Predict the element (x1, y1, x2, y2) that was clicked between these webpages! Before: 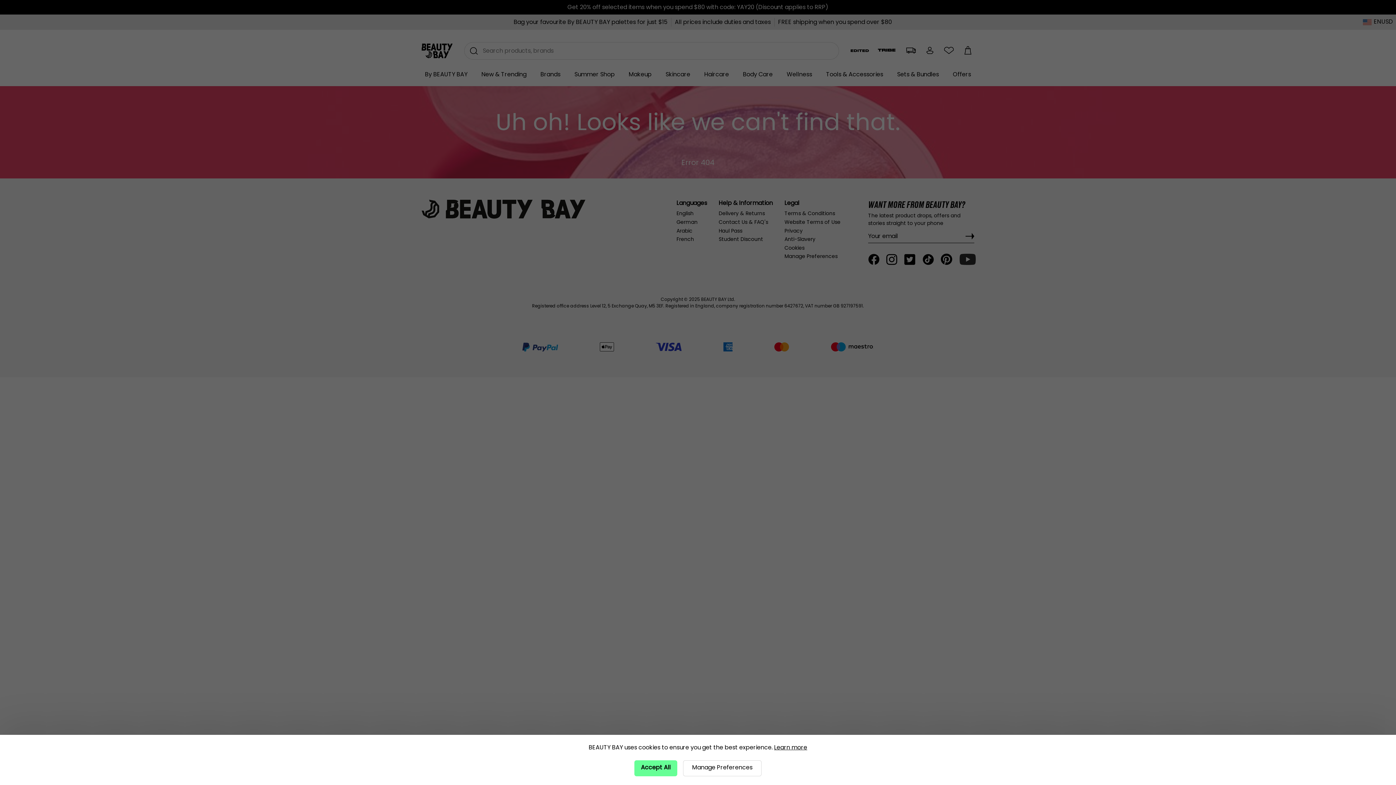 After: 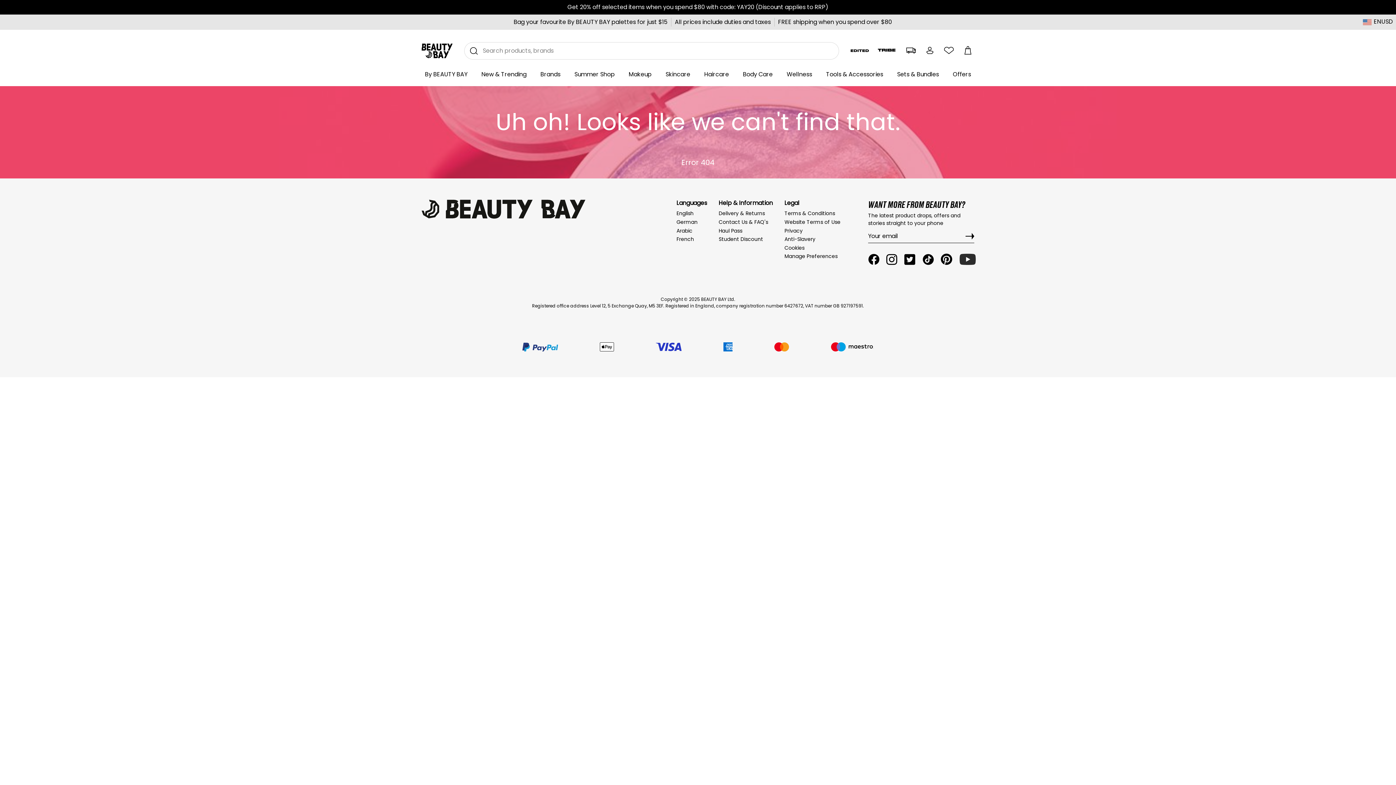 Action: bbox: (634, 760, 677, 776) label: Accept All